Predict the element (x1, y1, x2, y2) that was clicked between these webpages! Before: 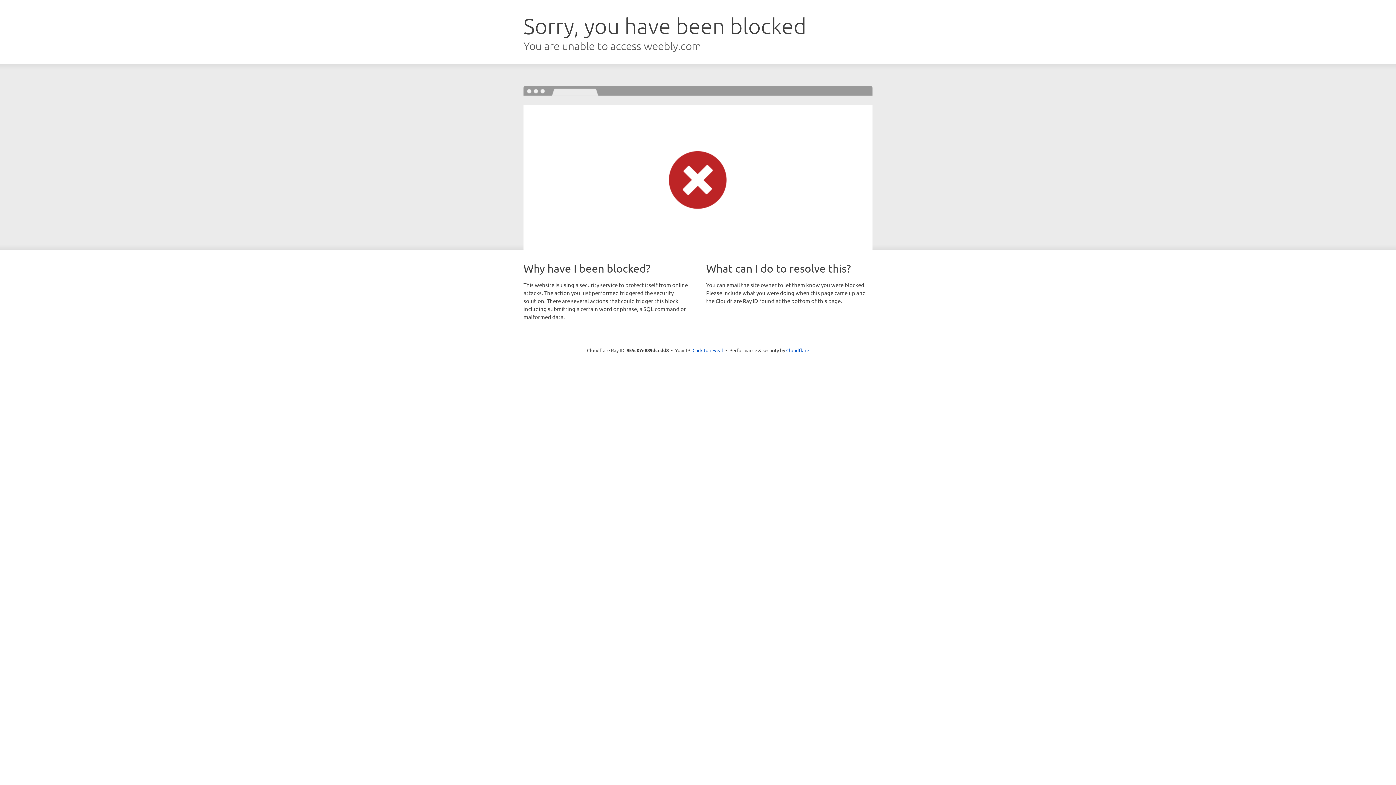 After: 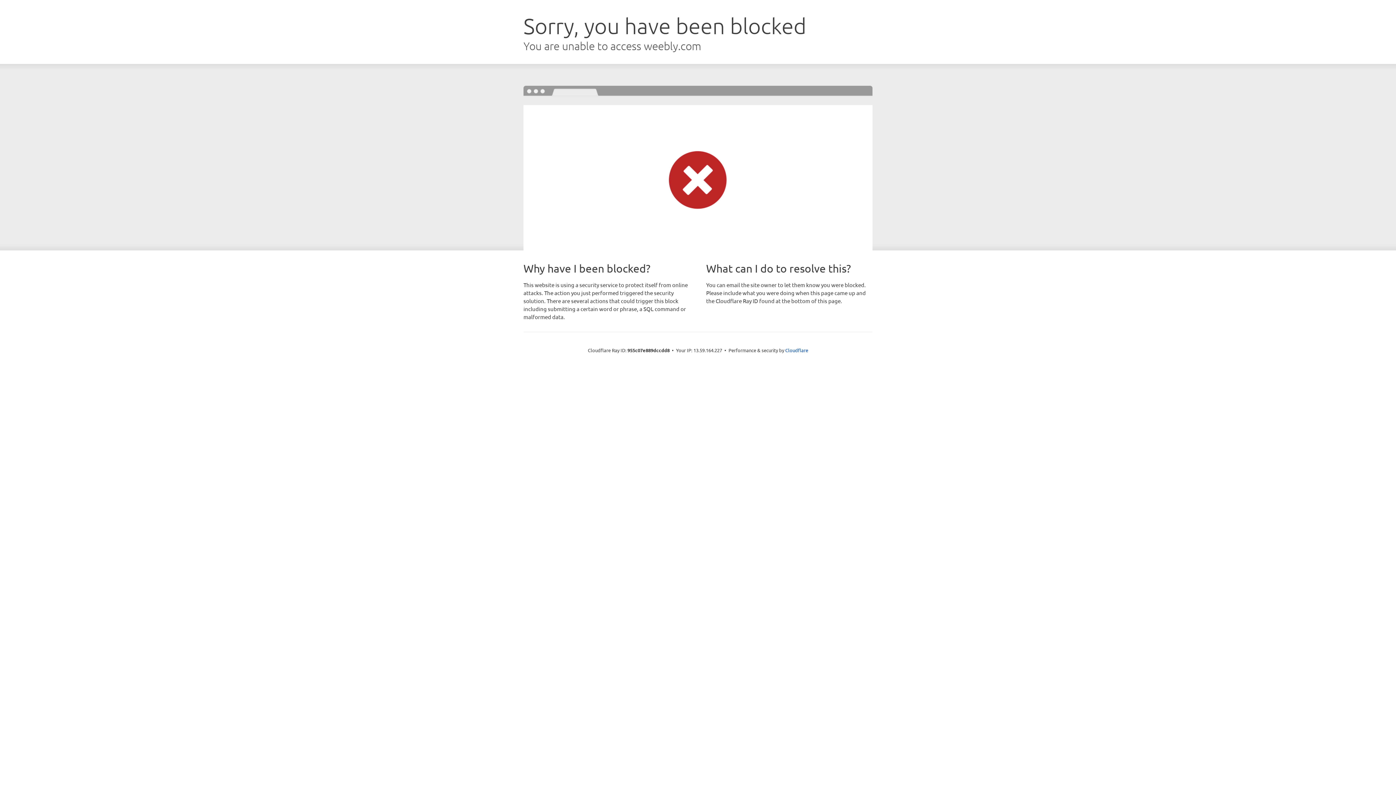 Action: label: Click to reveal bbox: (692, 346, 723, 353)